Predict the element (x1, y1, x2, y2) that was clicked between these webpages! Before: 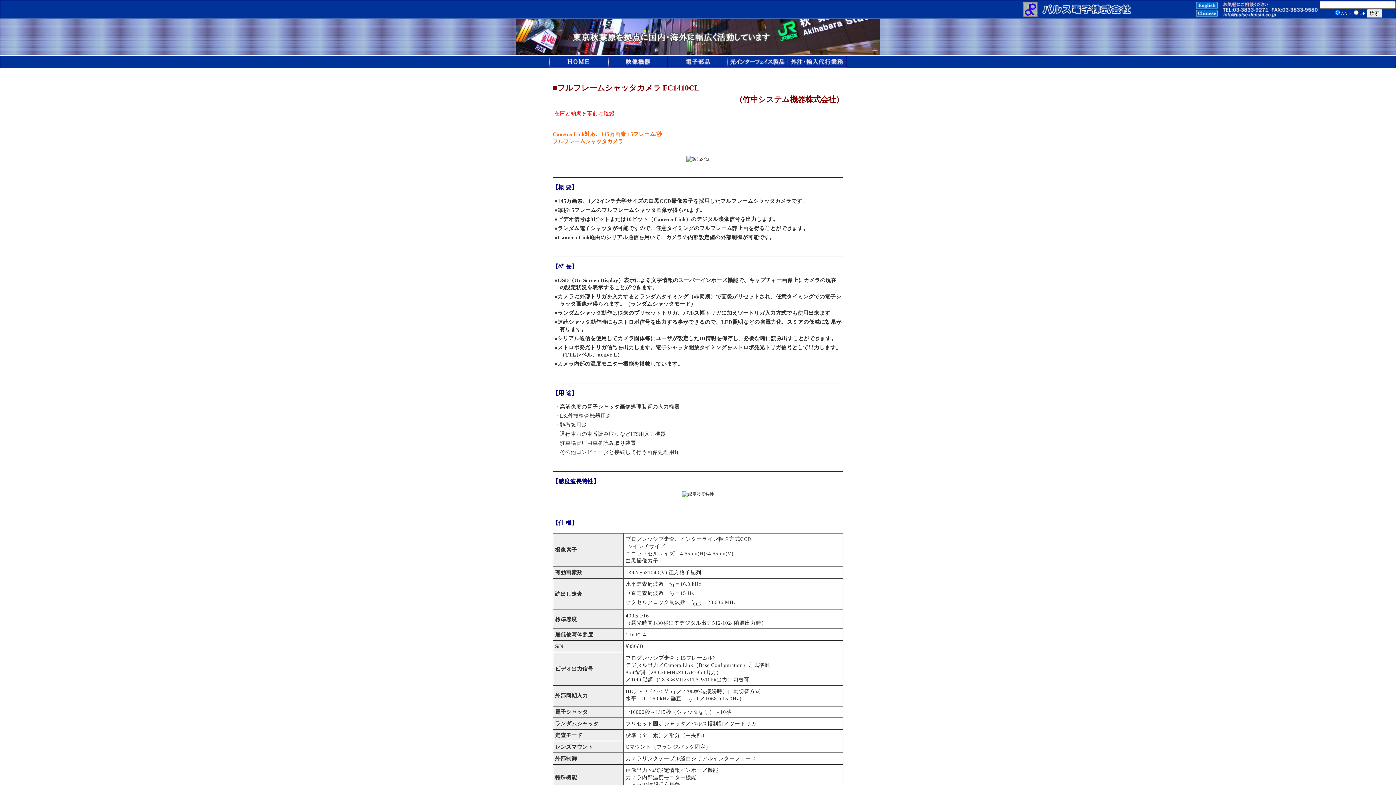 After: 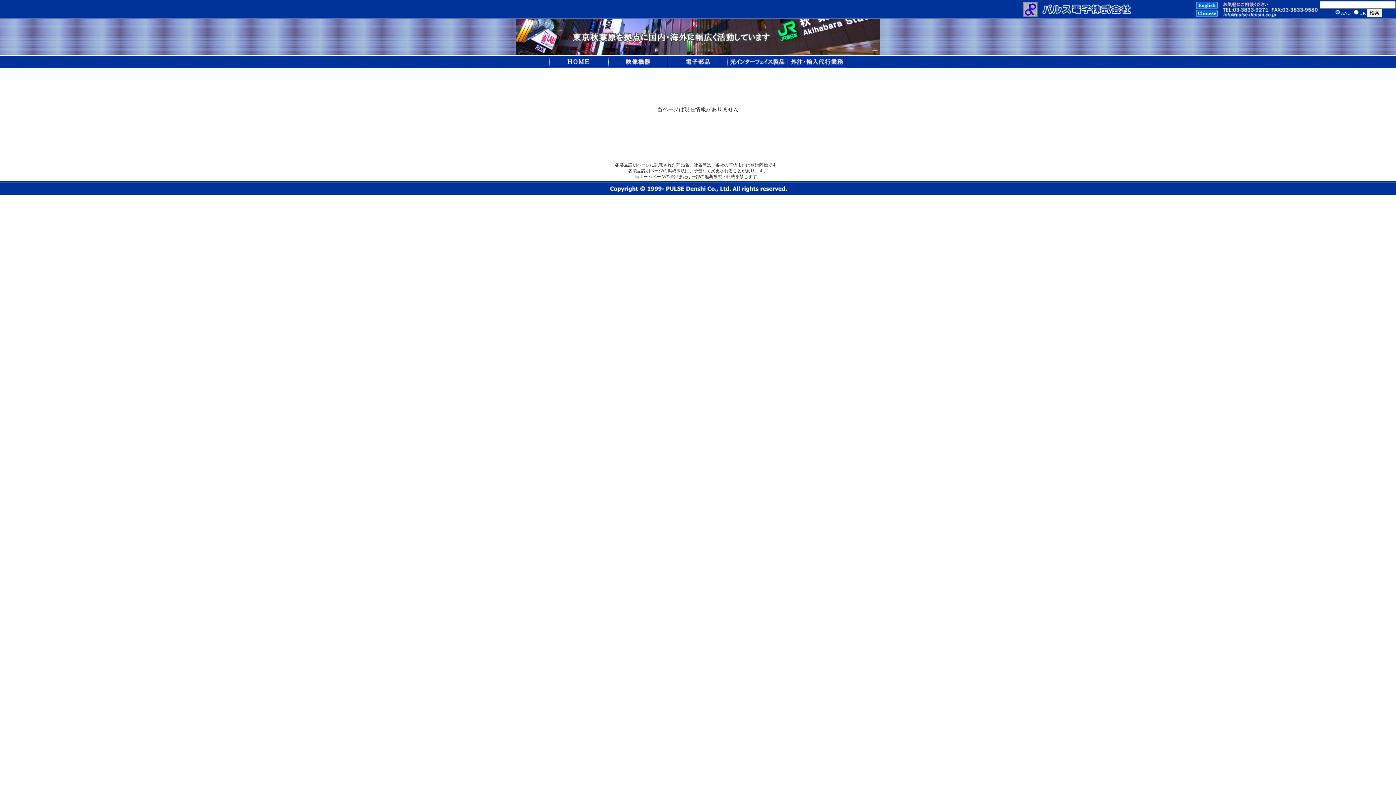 Action: bbox: (728, 61, 787, 67)